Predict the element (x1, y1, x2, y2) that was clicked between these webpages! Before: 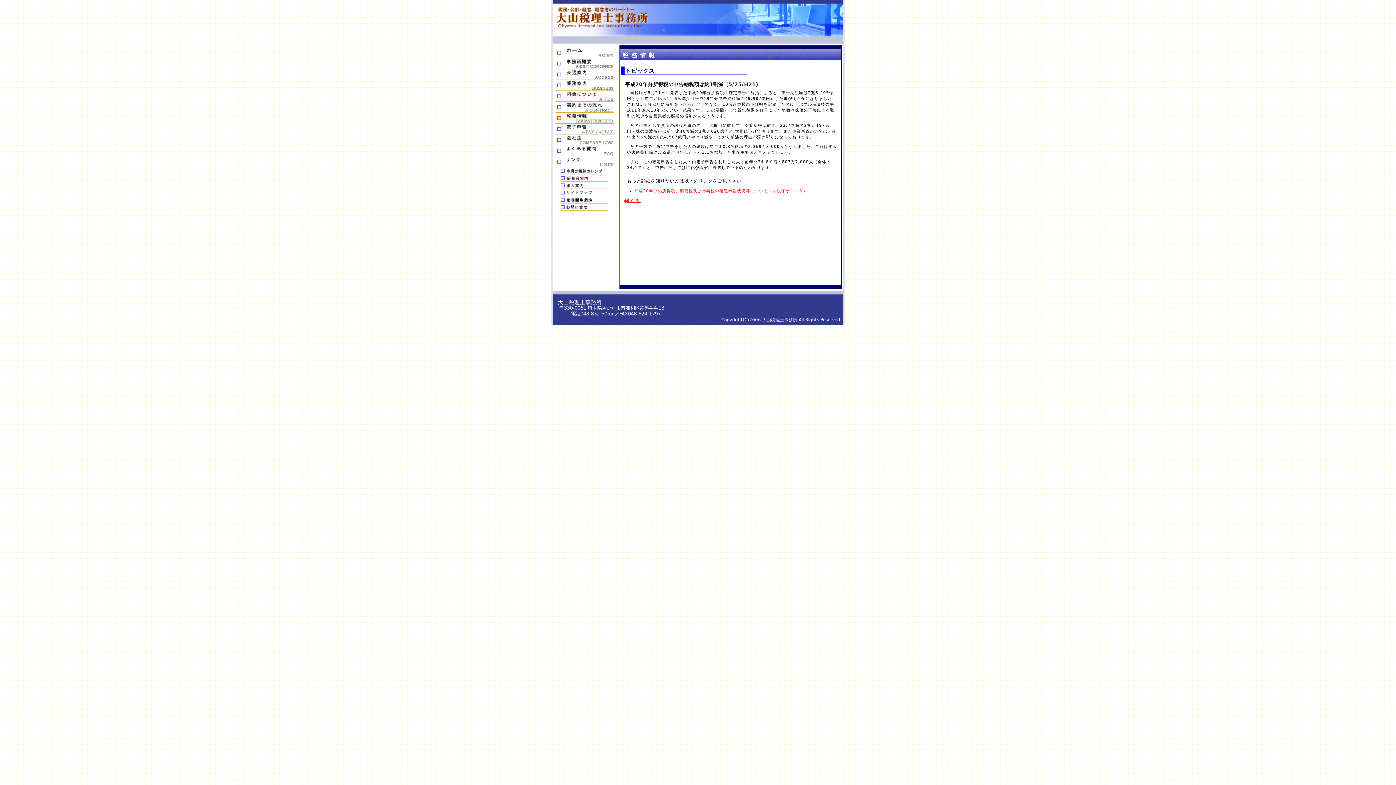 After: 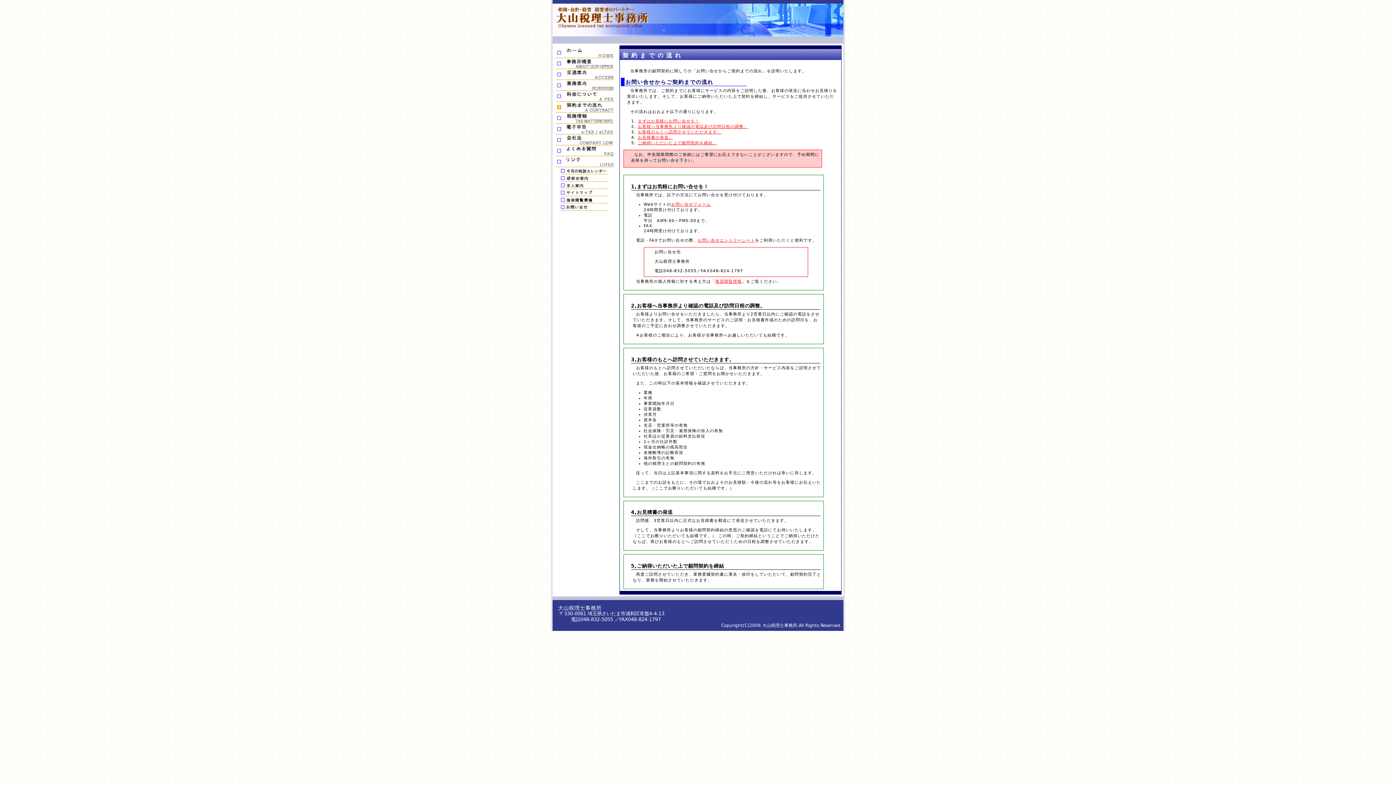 Action: bbox: (555, 101, 613, 106)